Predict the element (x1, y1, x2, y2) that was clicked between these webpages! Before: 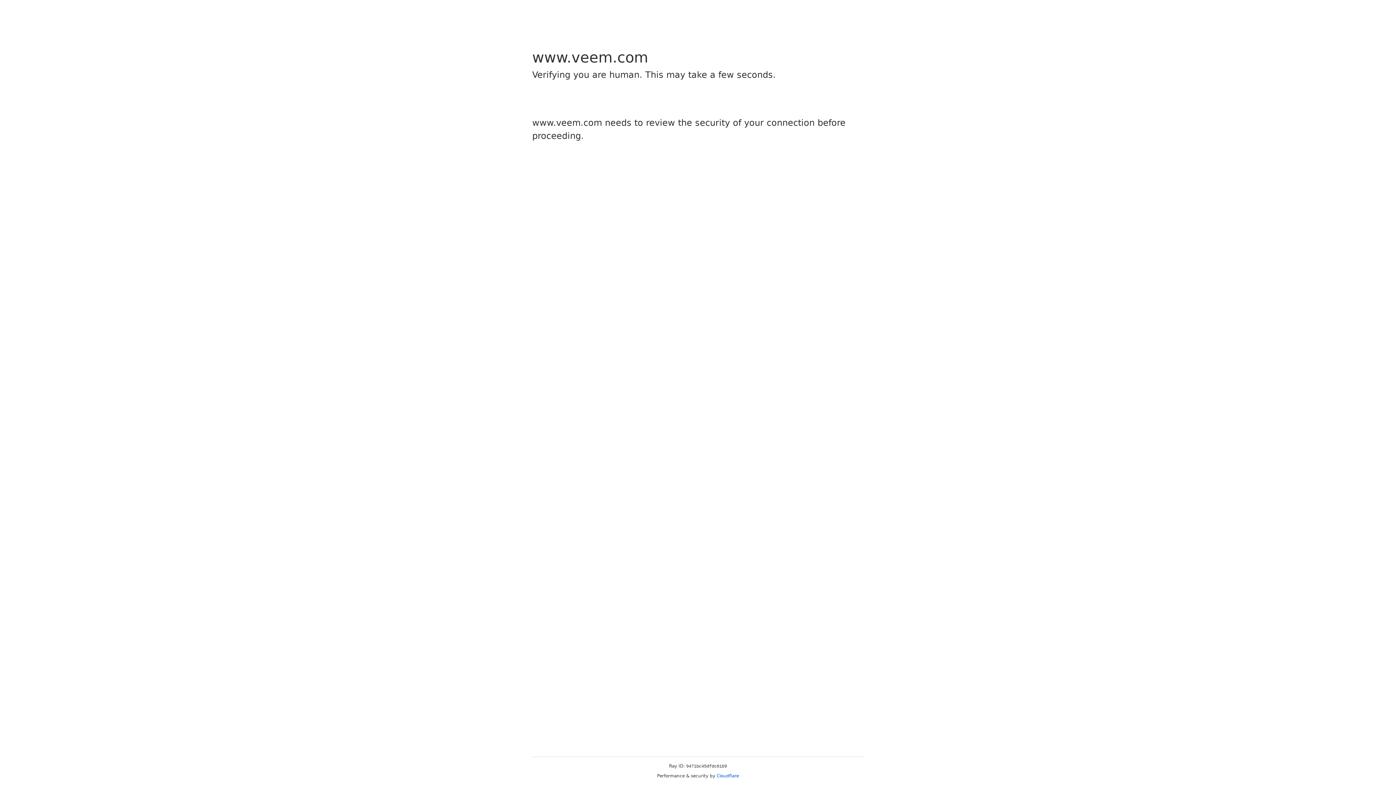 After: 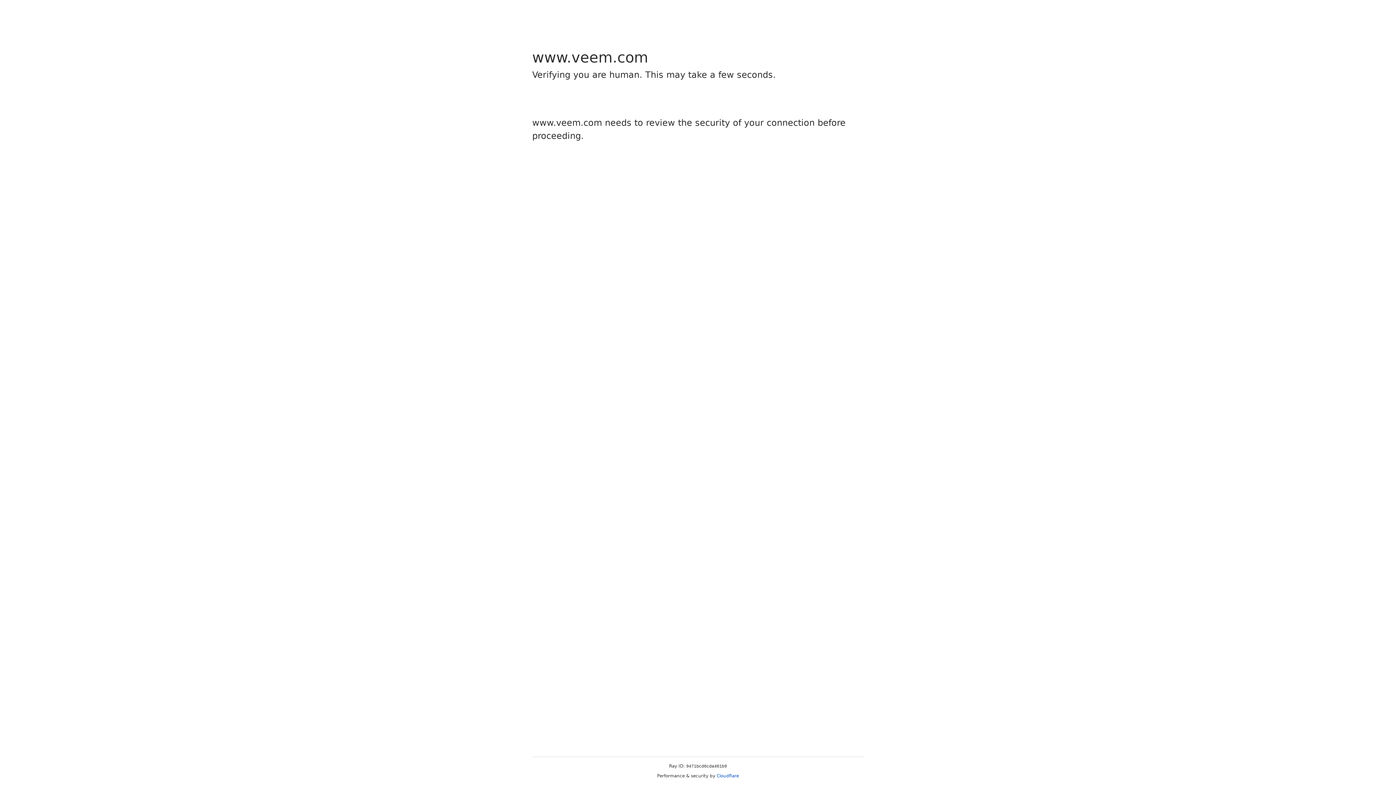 Action: label: Cloudflare bbox: (716, 773, 739, 778)